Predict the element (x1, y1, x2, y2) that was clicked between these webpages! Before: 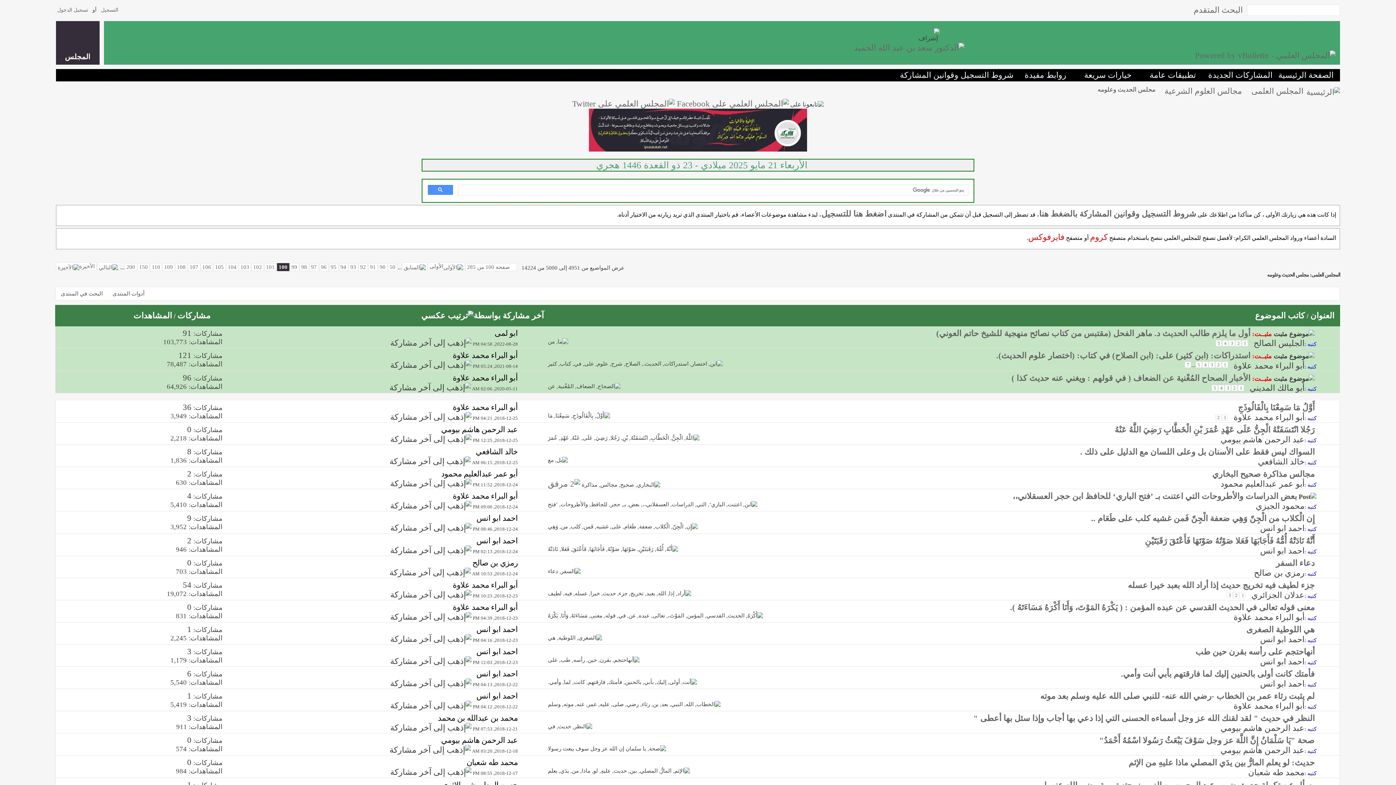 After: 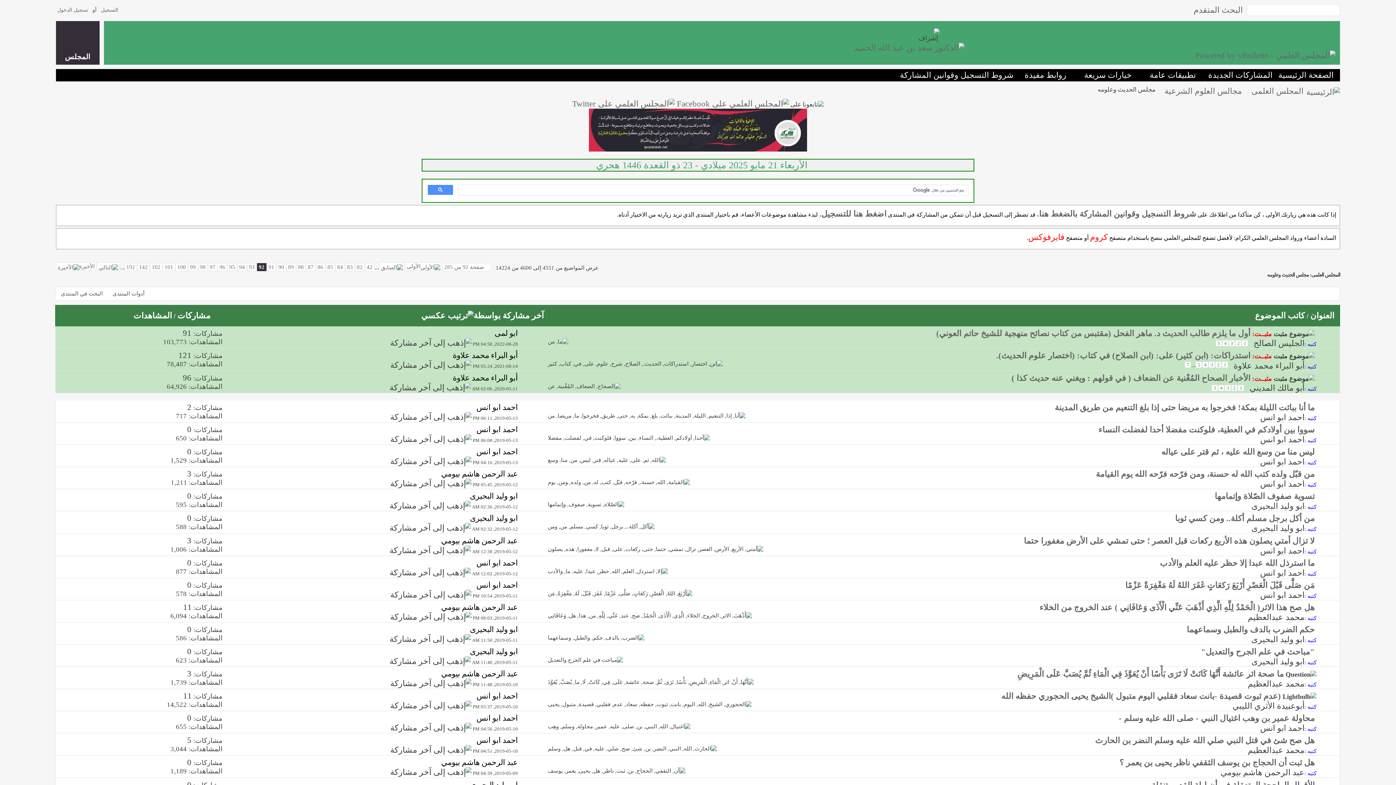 Action: label: 92 bbox: (358, 263, 367, 271)